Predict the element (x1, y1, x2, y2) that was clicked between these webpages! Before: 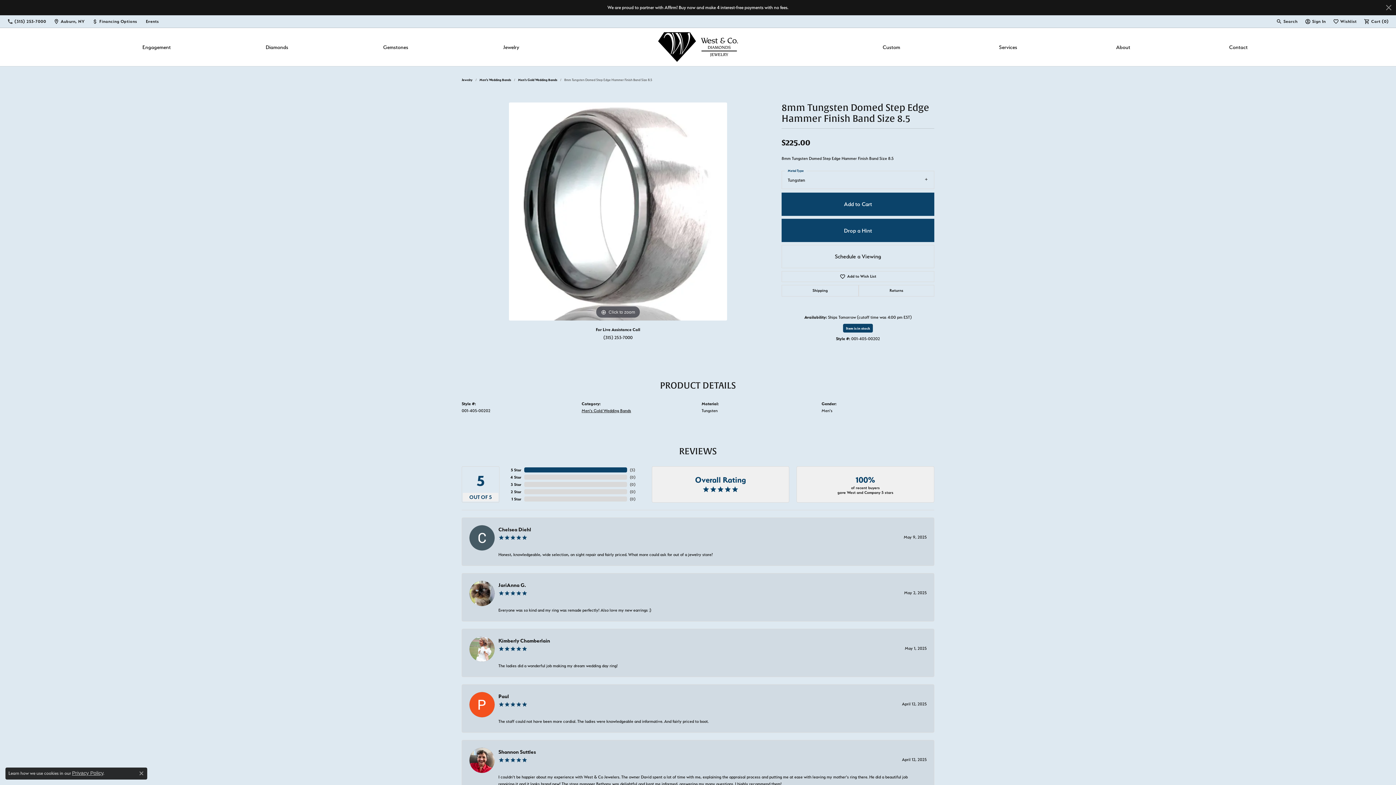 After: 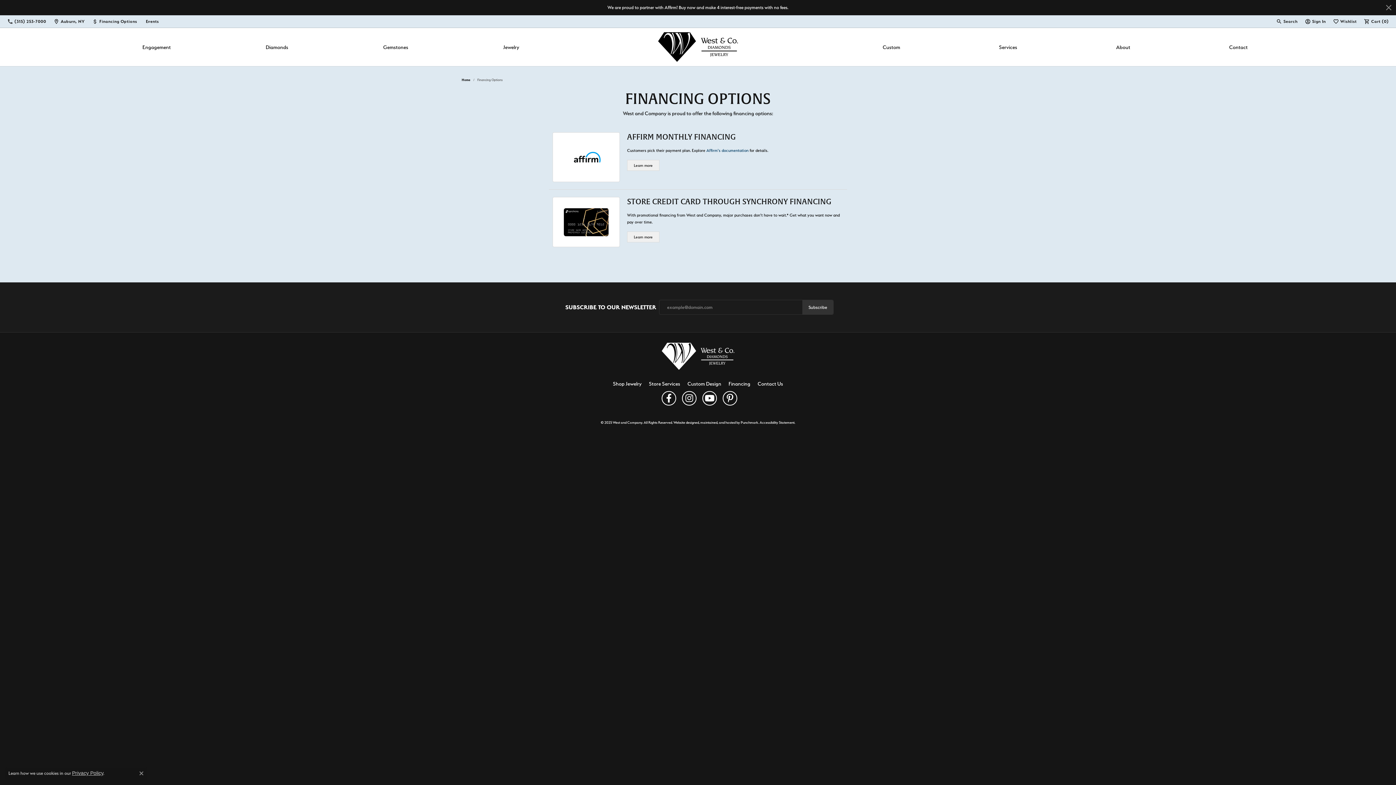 Action: label: Financing Options bbox: (92, 15, 137, 27)